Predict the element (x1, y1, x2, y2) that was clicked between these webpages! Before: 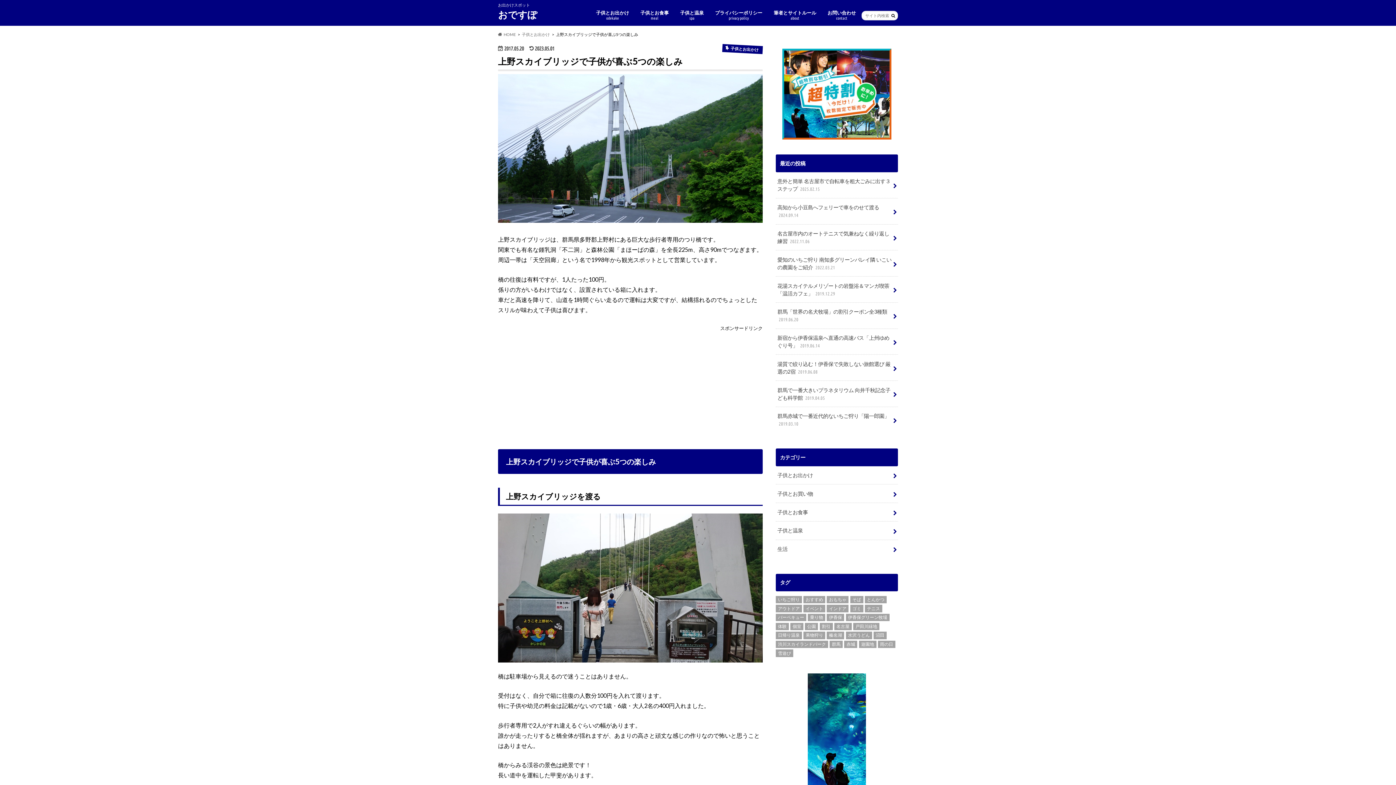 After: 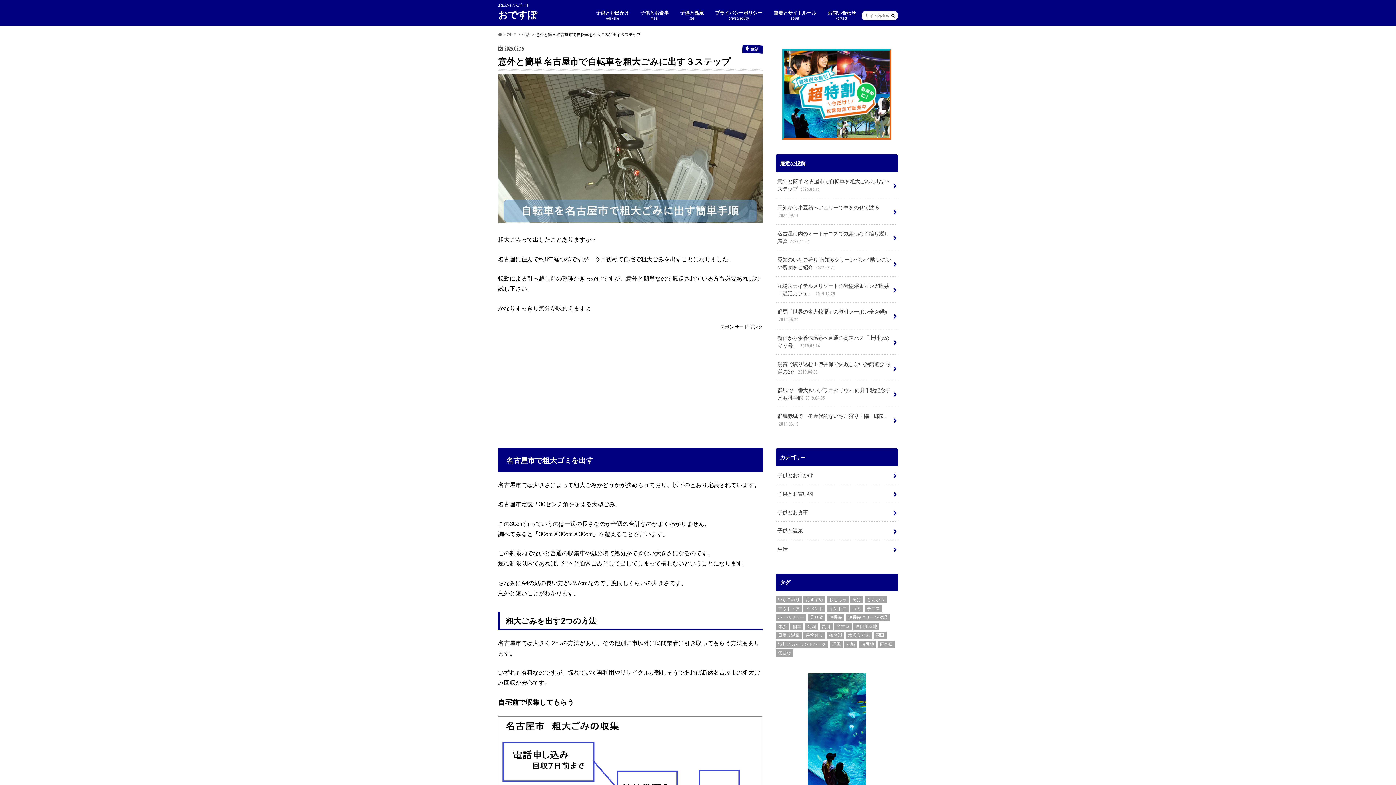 Action: bbox: (776, 172, 898, 198) label: 意外と簡単 名古屋市で自転車を粗大ごみに出す３ステップ 2025.02.15